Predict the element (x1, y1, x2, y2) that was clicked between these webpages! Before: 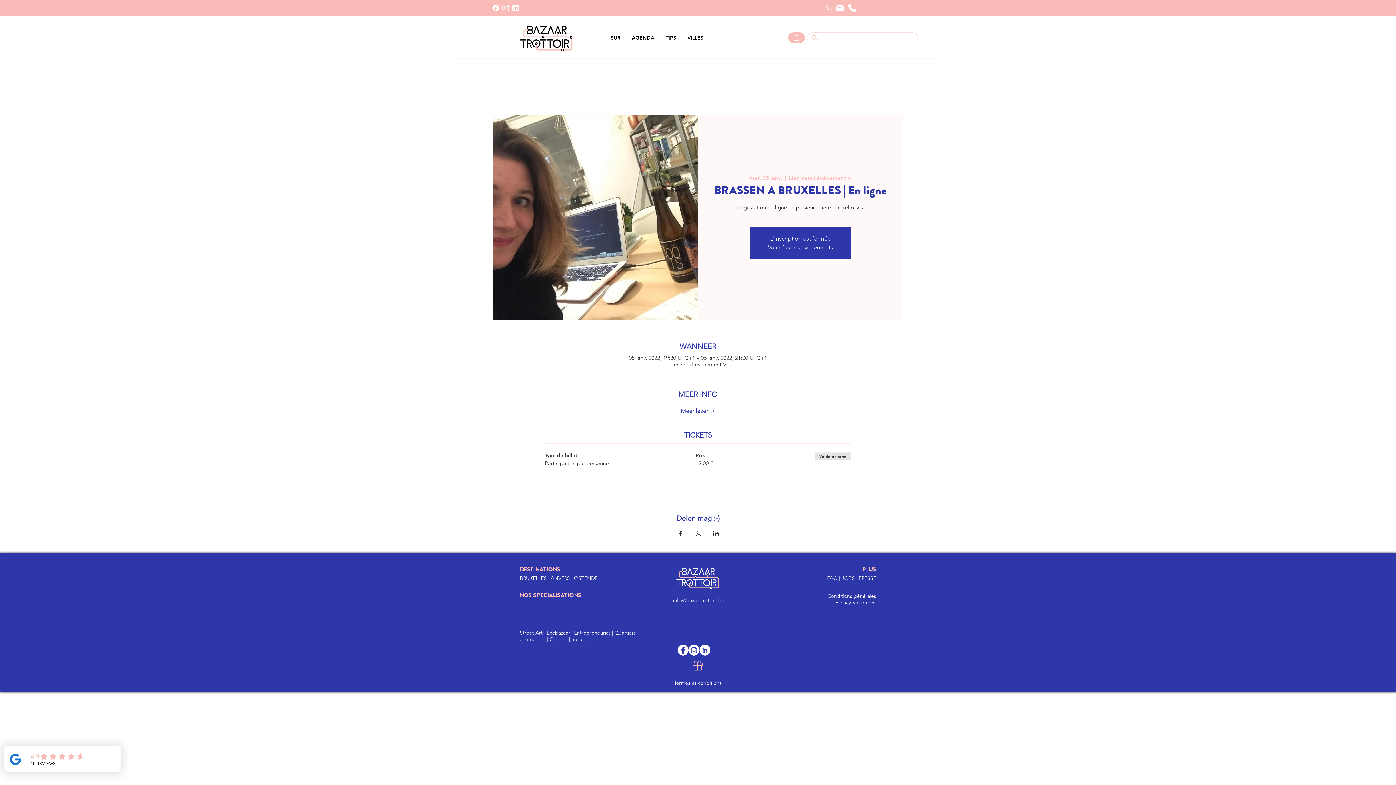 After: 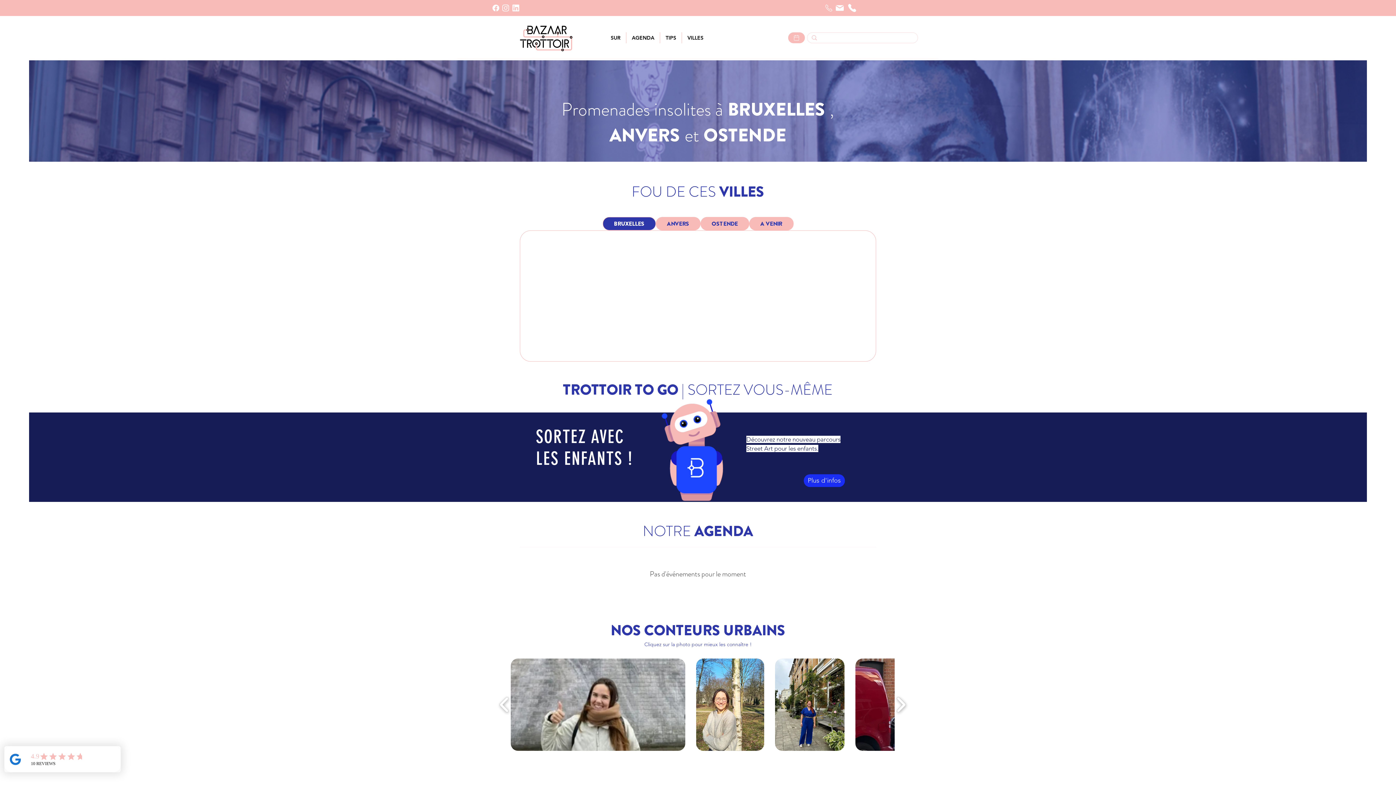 Action: bbox: (520, 575, 548, 581) label: BRUXELLES 